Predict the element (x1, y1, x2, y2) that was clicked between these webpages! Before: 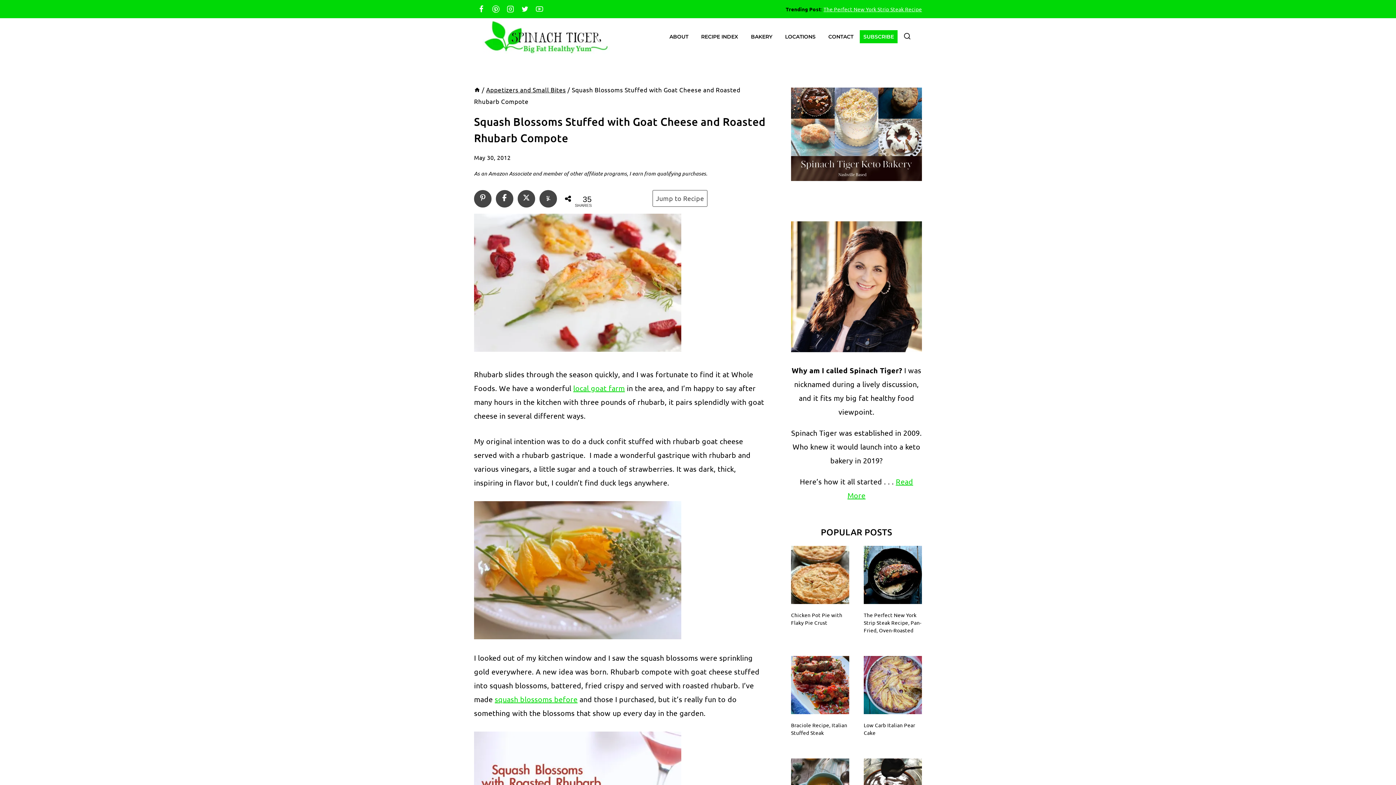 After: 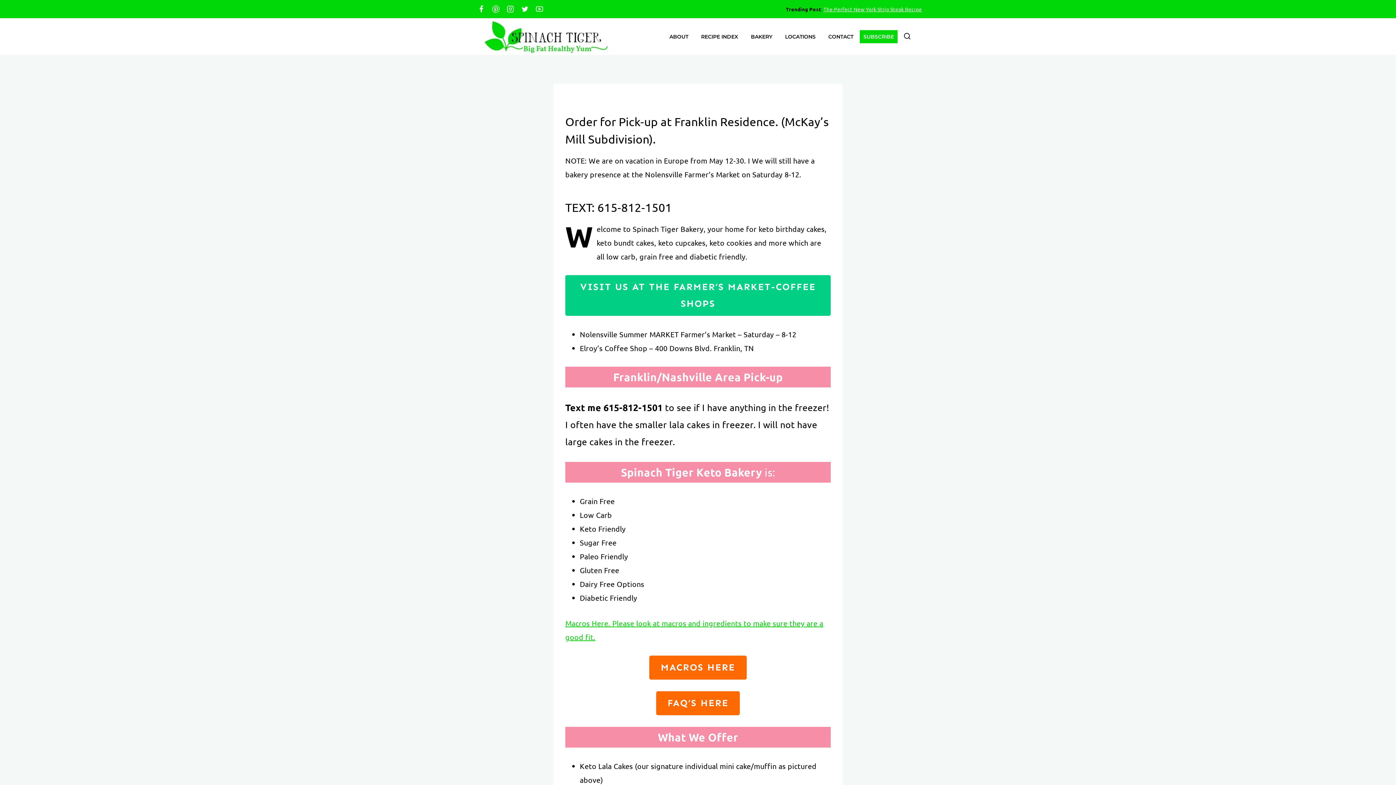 Action: label: BAKERY bbox: (744, 26, 778, 46)